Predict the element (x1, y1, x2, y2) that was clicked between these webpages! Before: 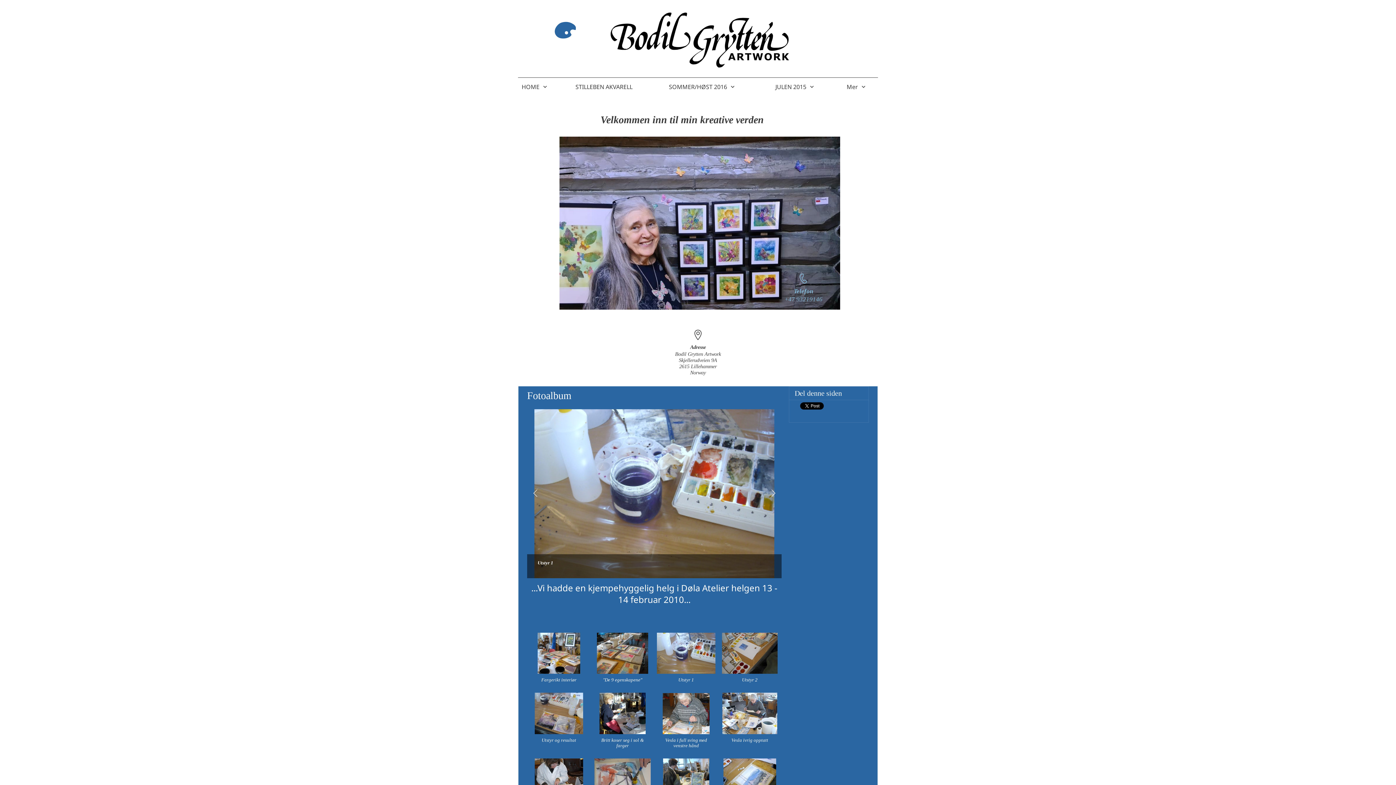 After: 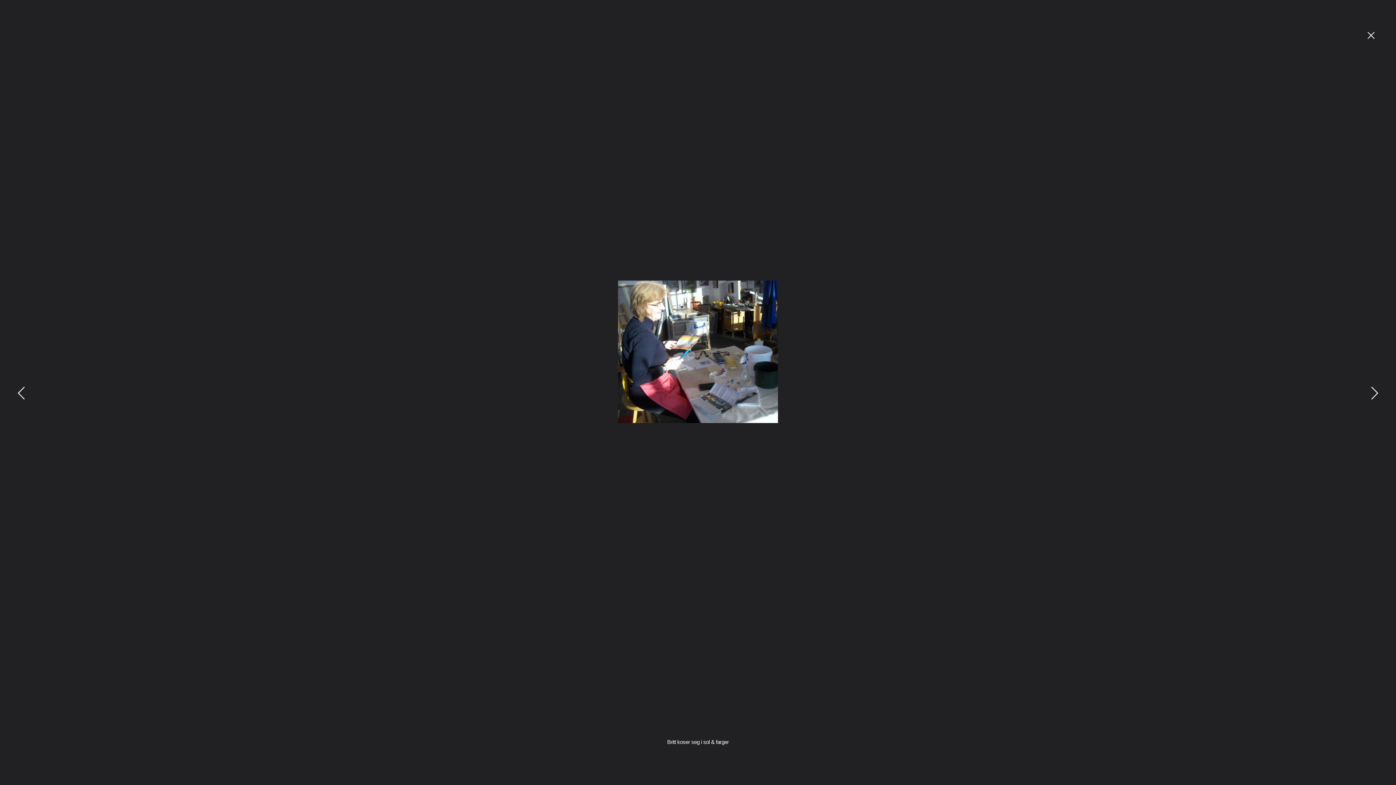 Action: label: Britt koser seg i sol & farger bbox: (593, 693, 652, 753)